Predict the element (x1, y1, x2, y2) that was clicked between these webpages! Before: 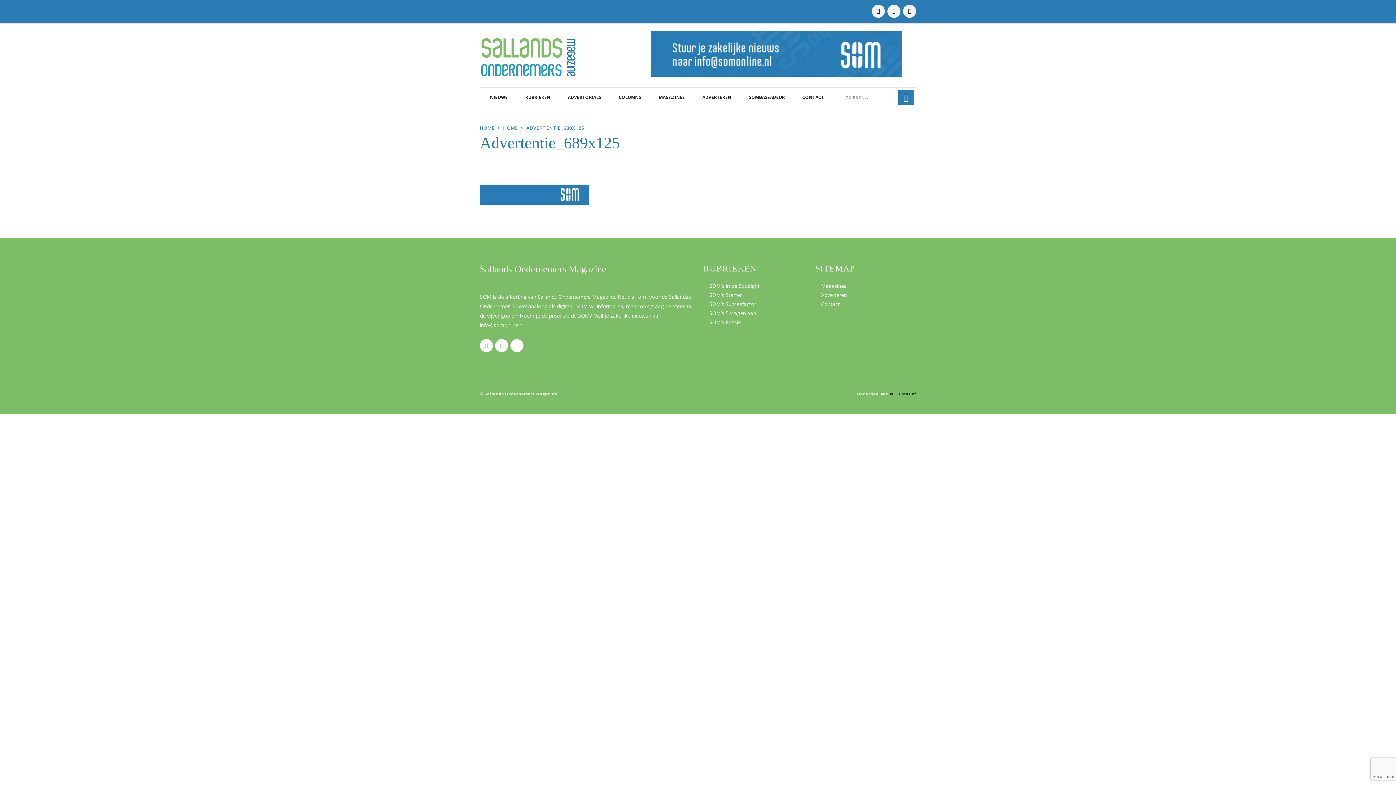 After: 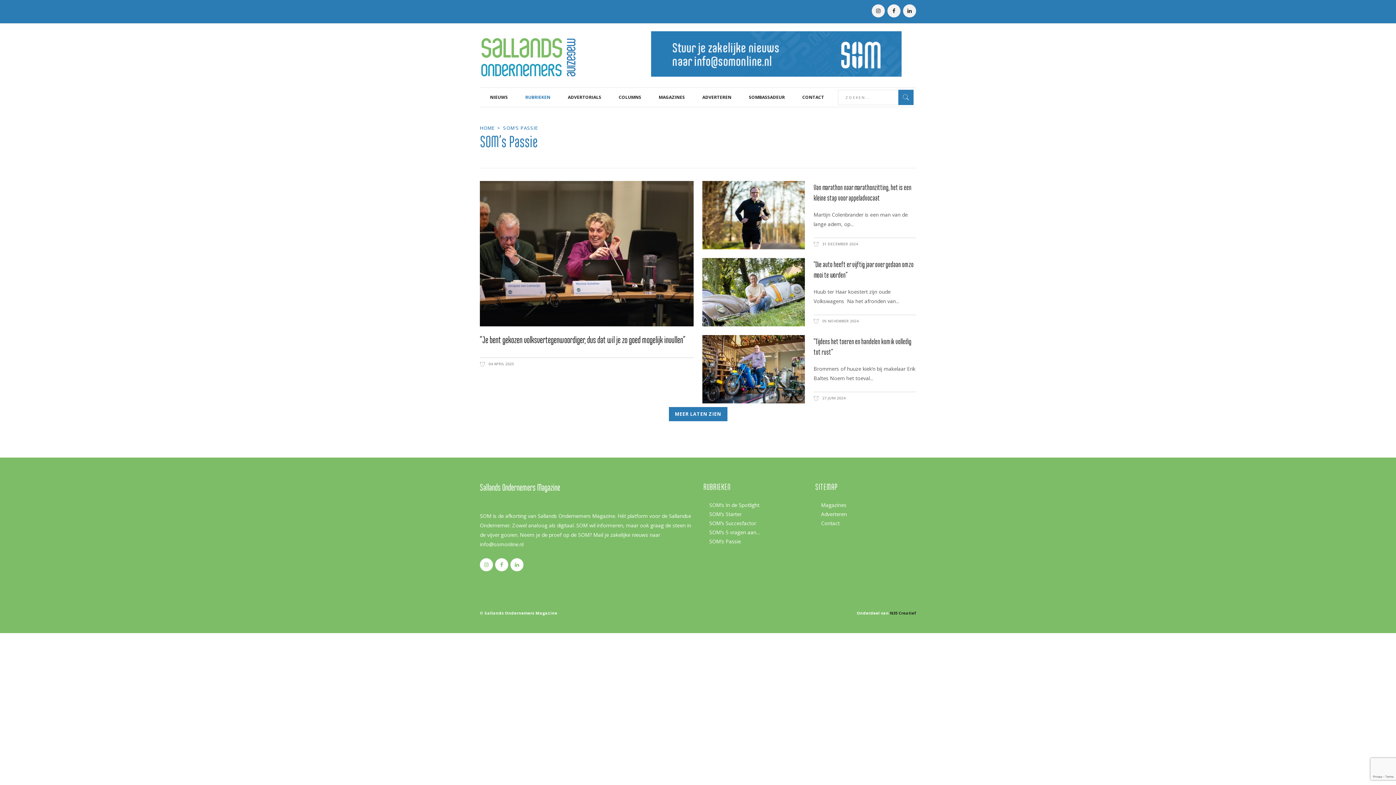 Action: bbox: (709, 318, 741, 325) label: SOM’s Passie